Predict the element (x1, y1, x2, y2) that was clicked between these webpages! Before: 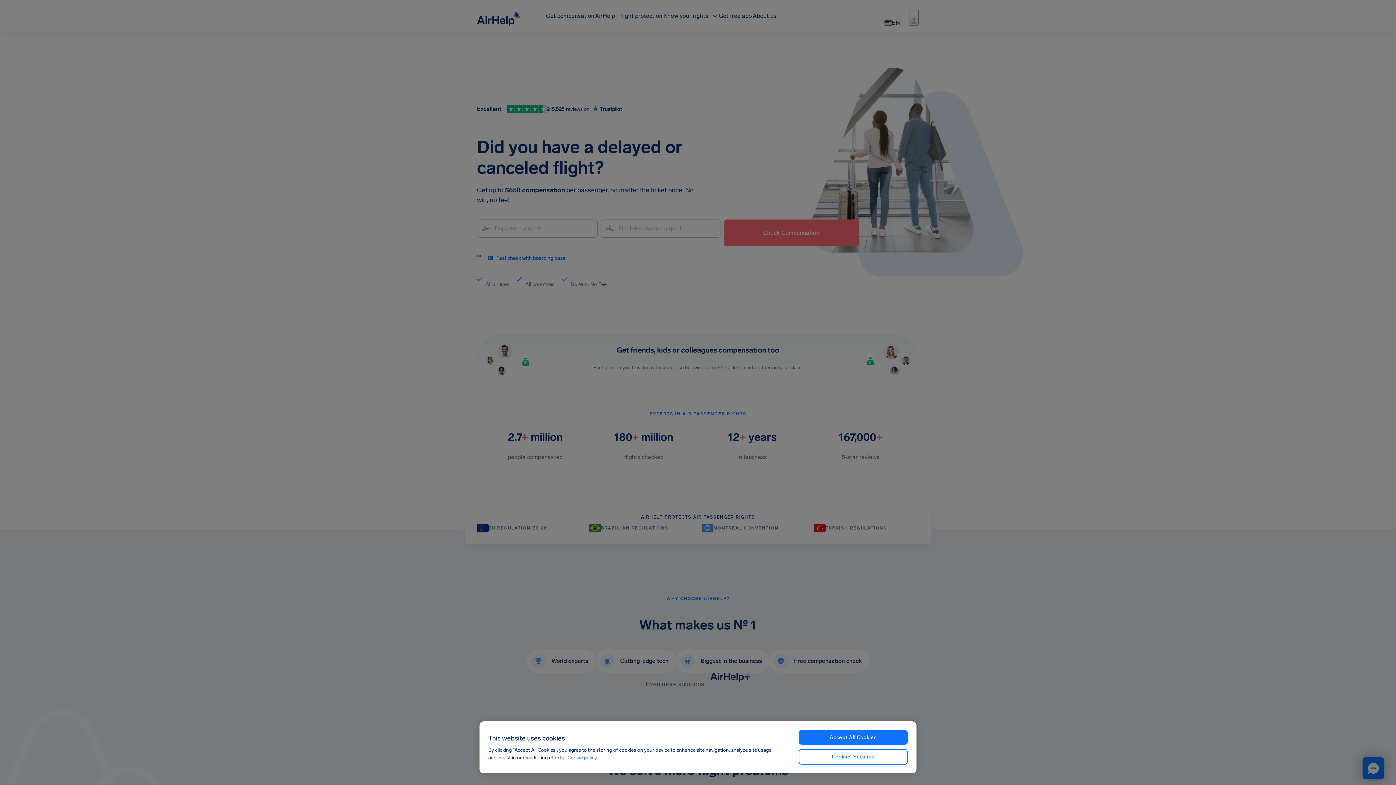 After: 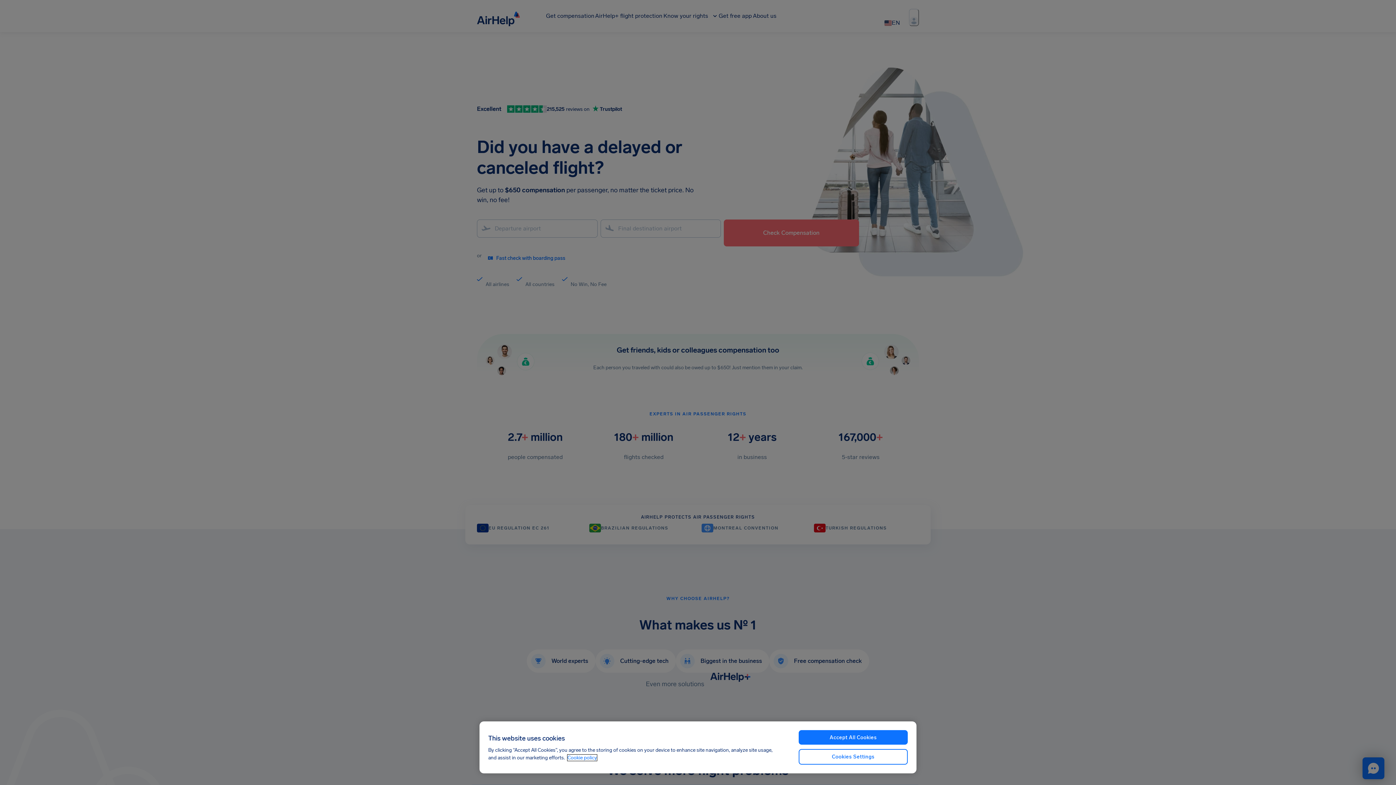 Action: label: More information about your privacy, opens in a new tab bbox: (567, 754, 597, 761)